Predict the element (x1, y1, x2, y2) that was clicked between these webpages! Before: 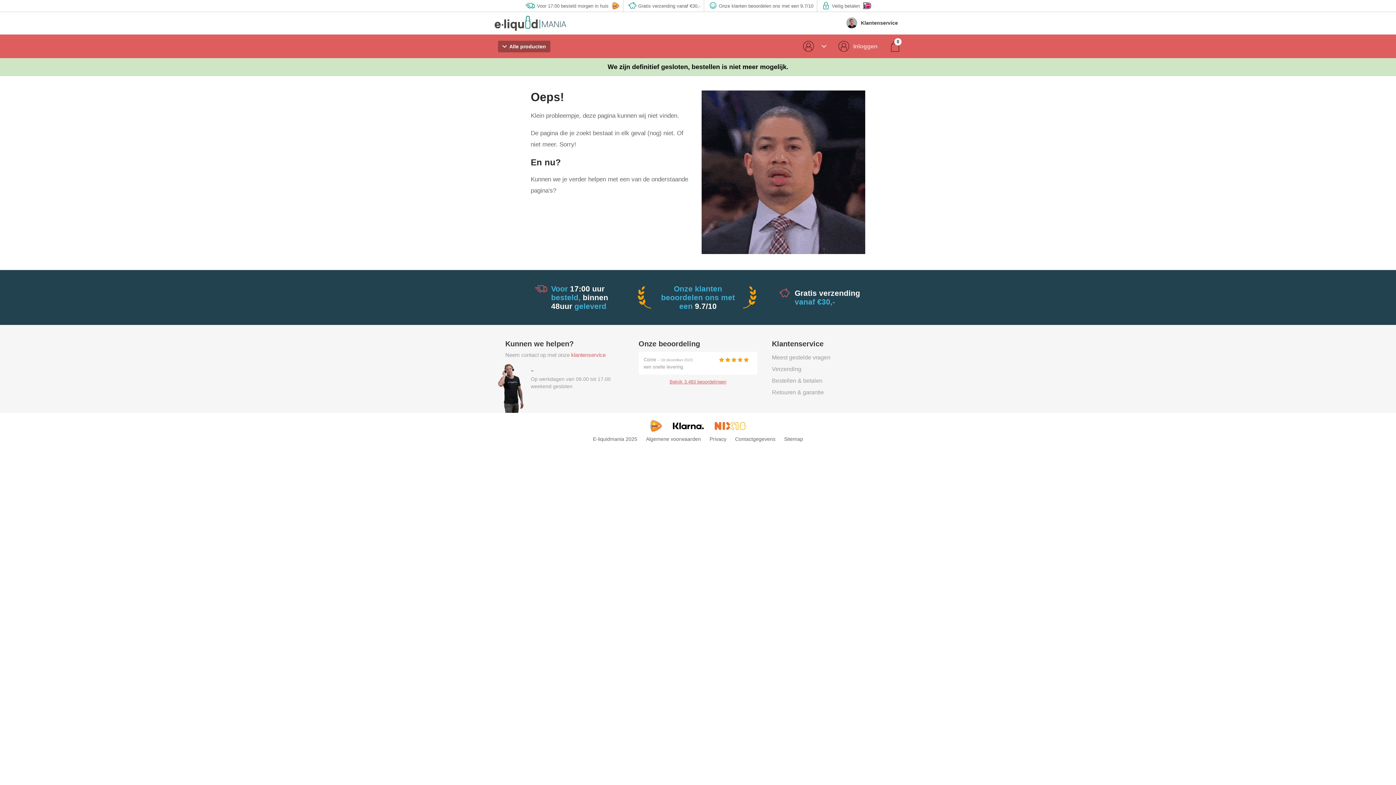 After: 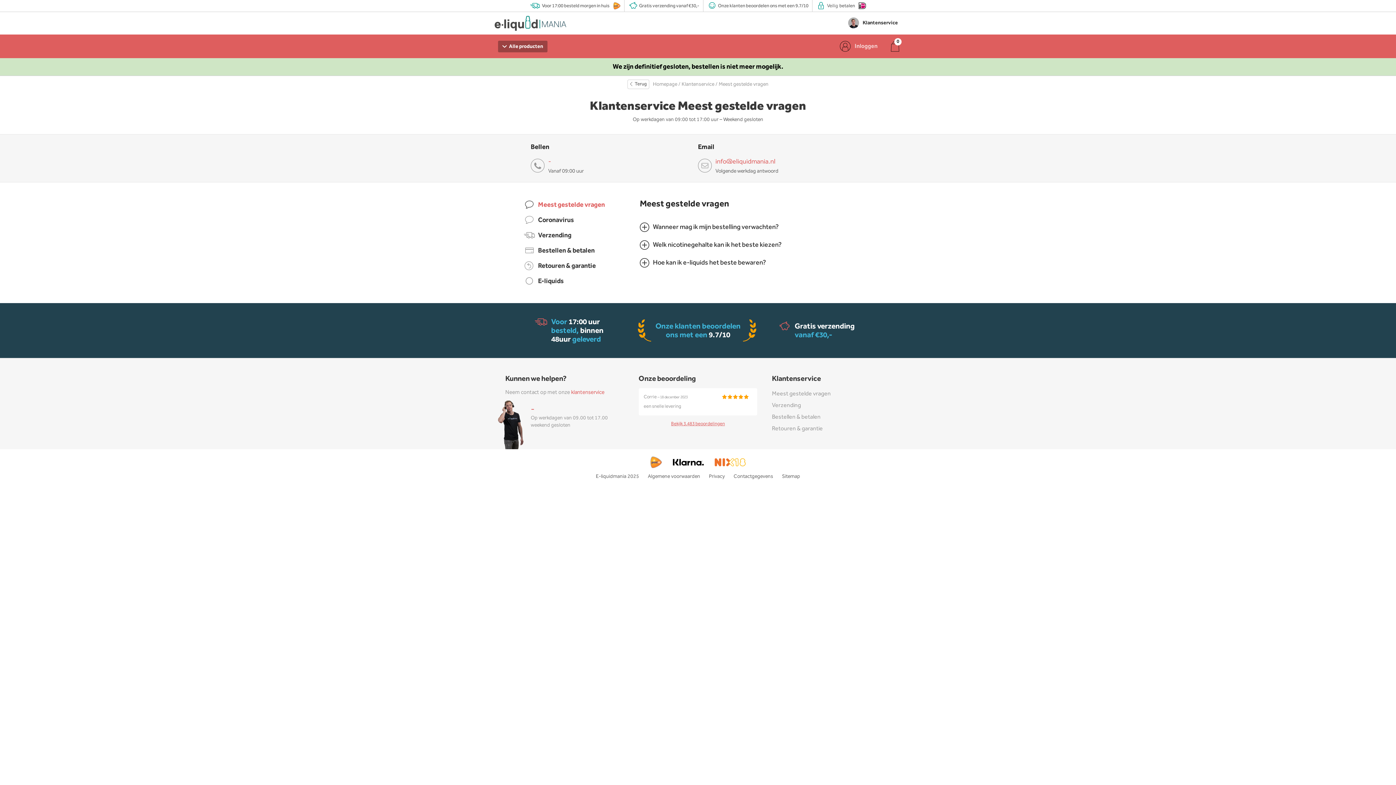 Action: label: Meest gestelde vragen bbox: (772, 352, 890, 363)